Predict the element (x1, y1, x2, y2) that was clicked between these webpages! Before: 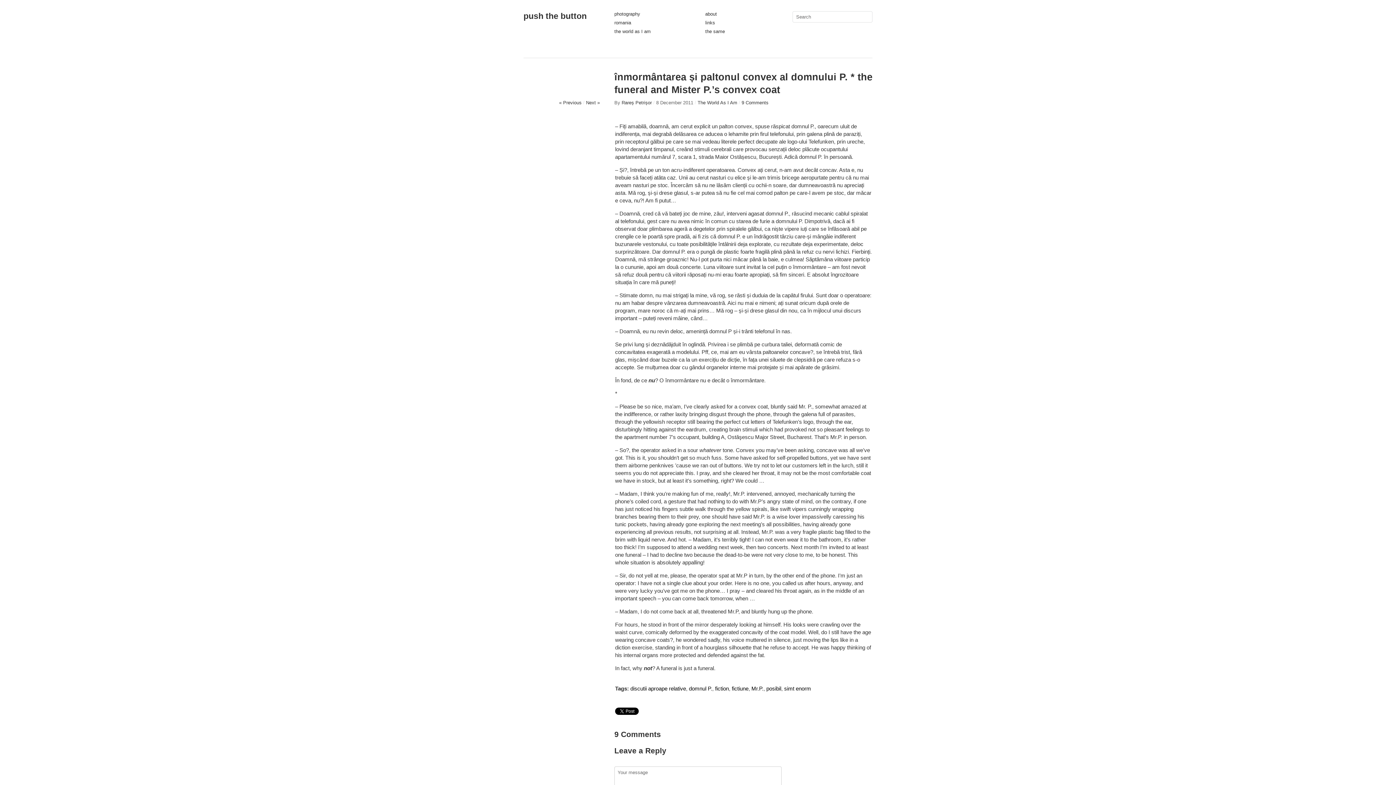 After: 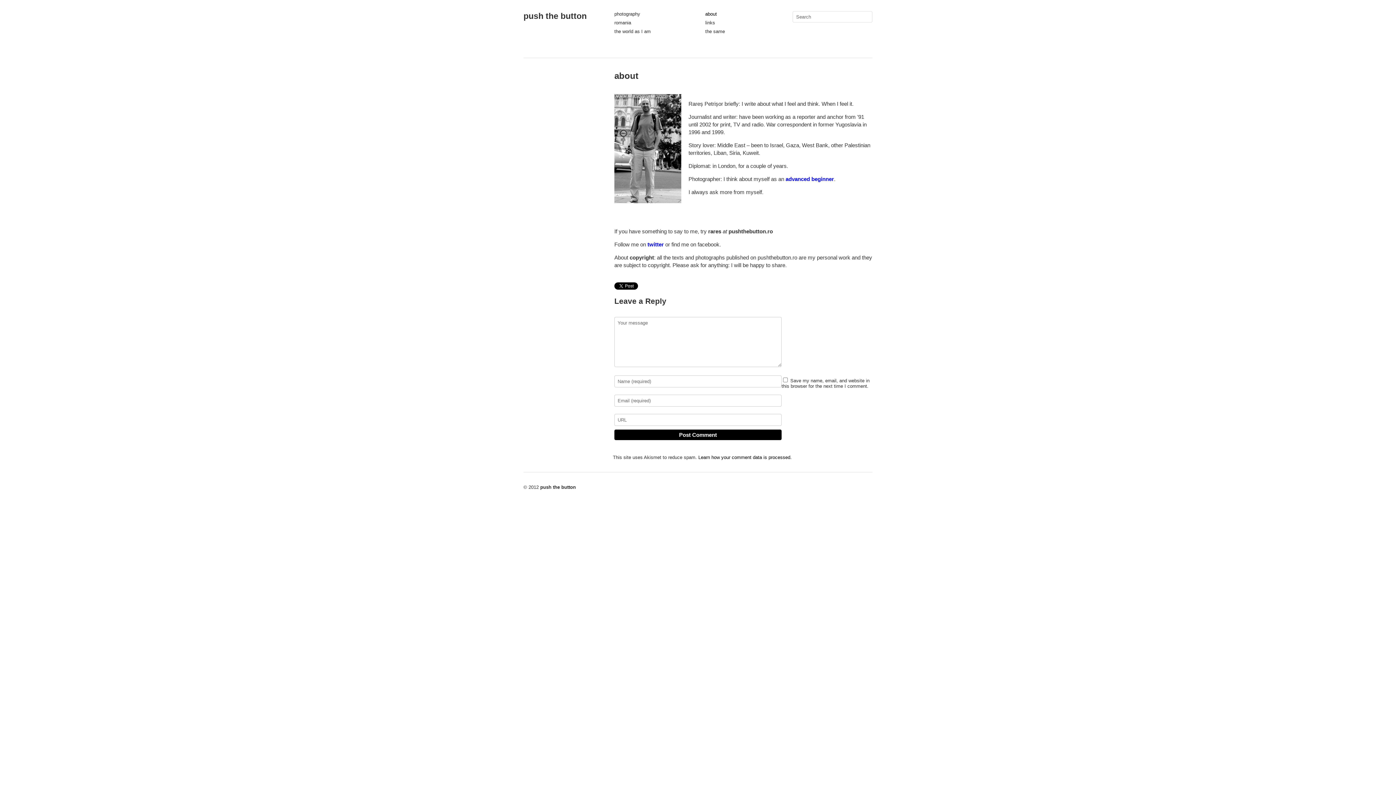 Action: bbox: (705, 11, 717, 16) label: about